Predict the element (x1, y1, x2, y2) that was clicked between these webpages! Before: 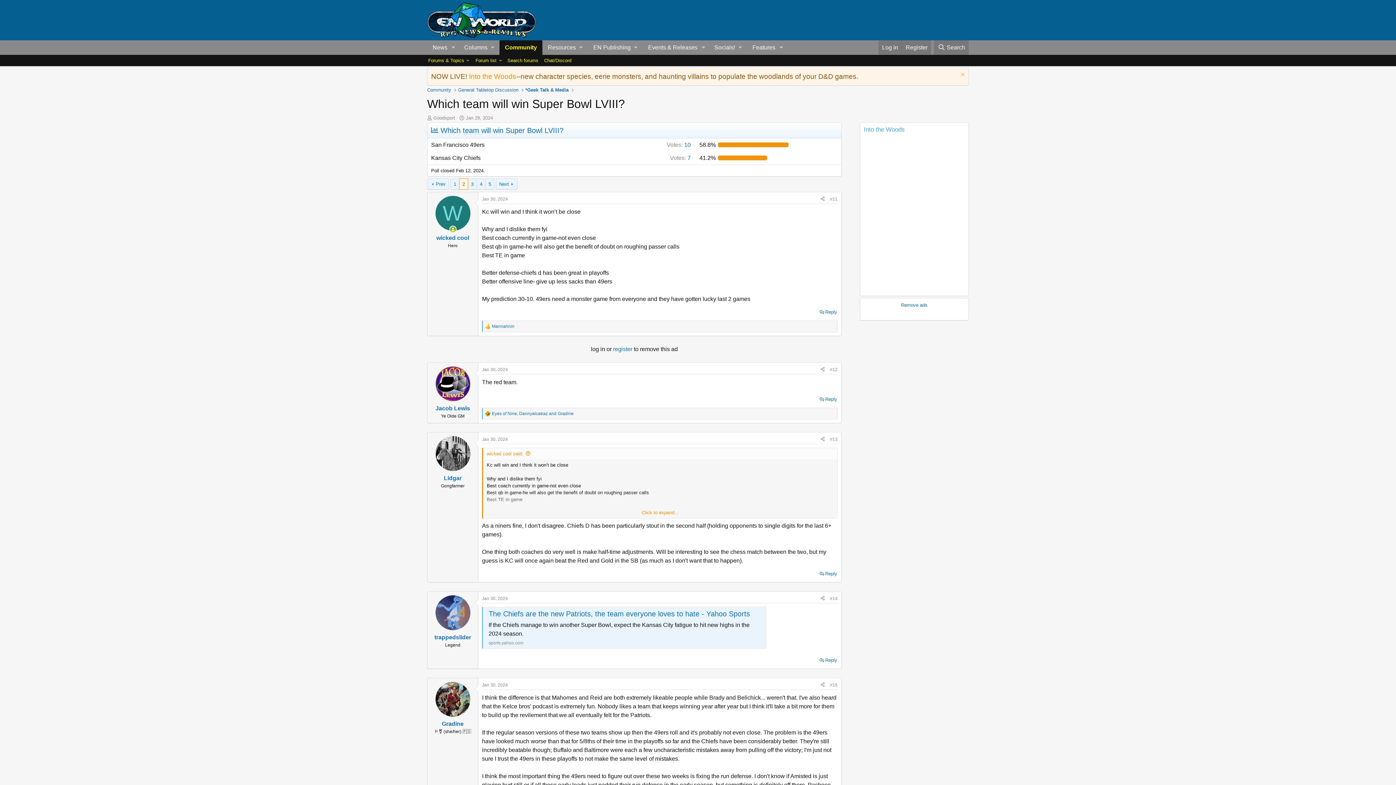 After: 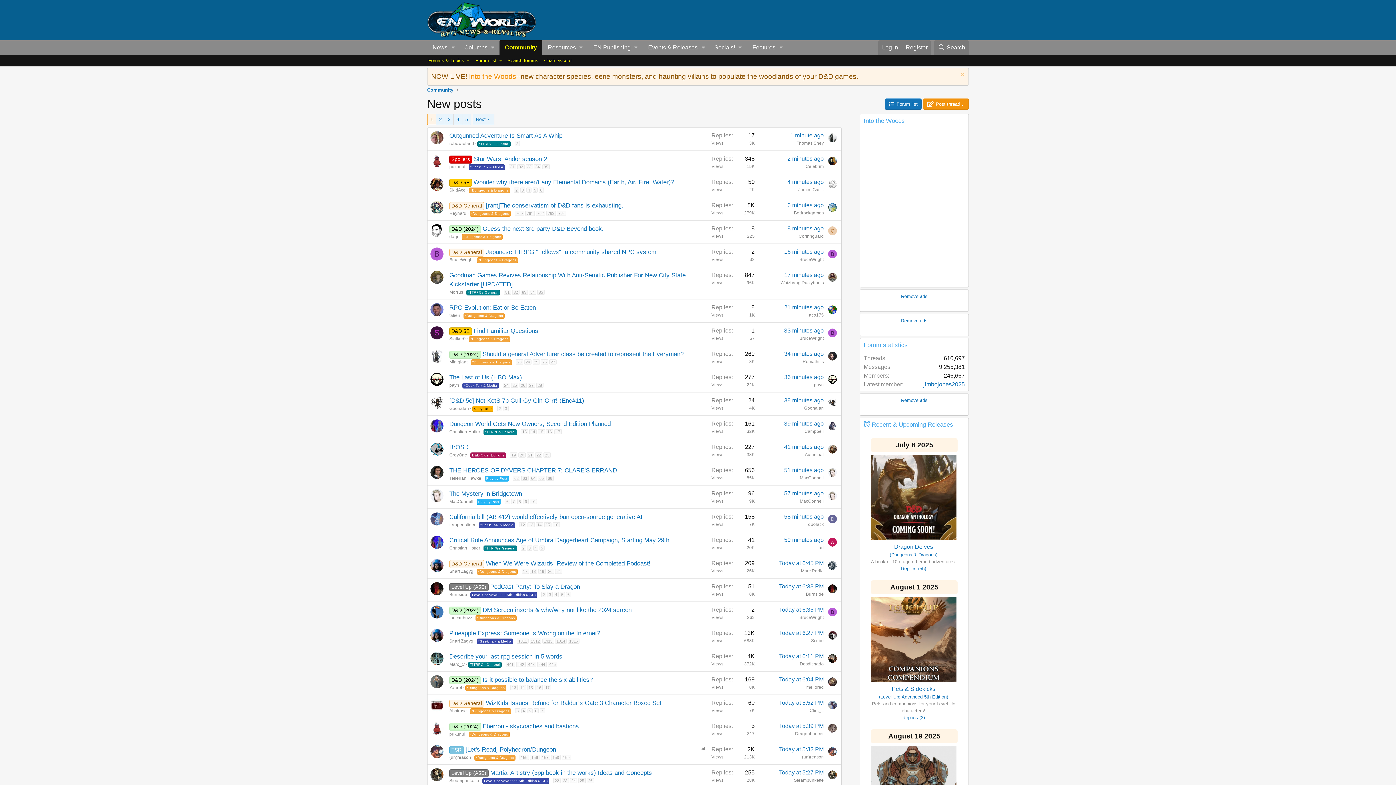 Action: label: Community bbox: (425, 85, 453, 94)